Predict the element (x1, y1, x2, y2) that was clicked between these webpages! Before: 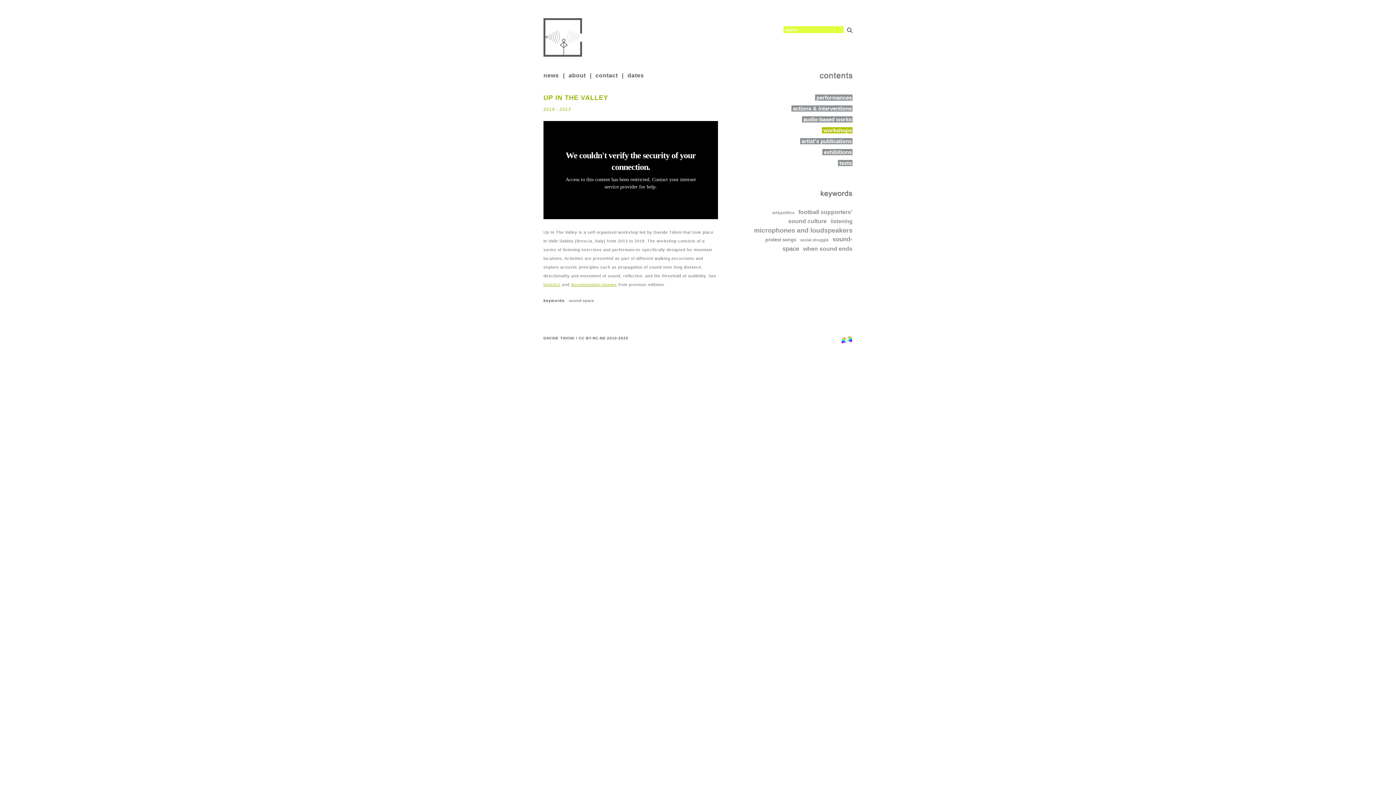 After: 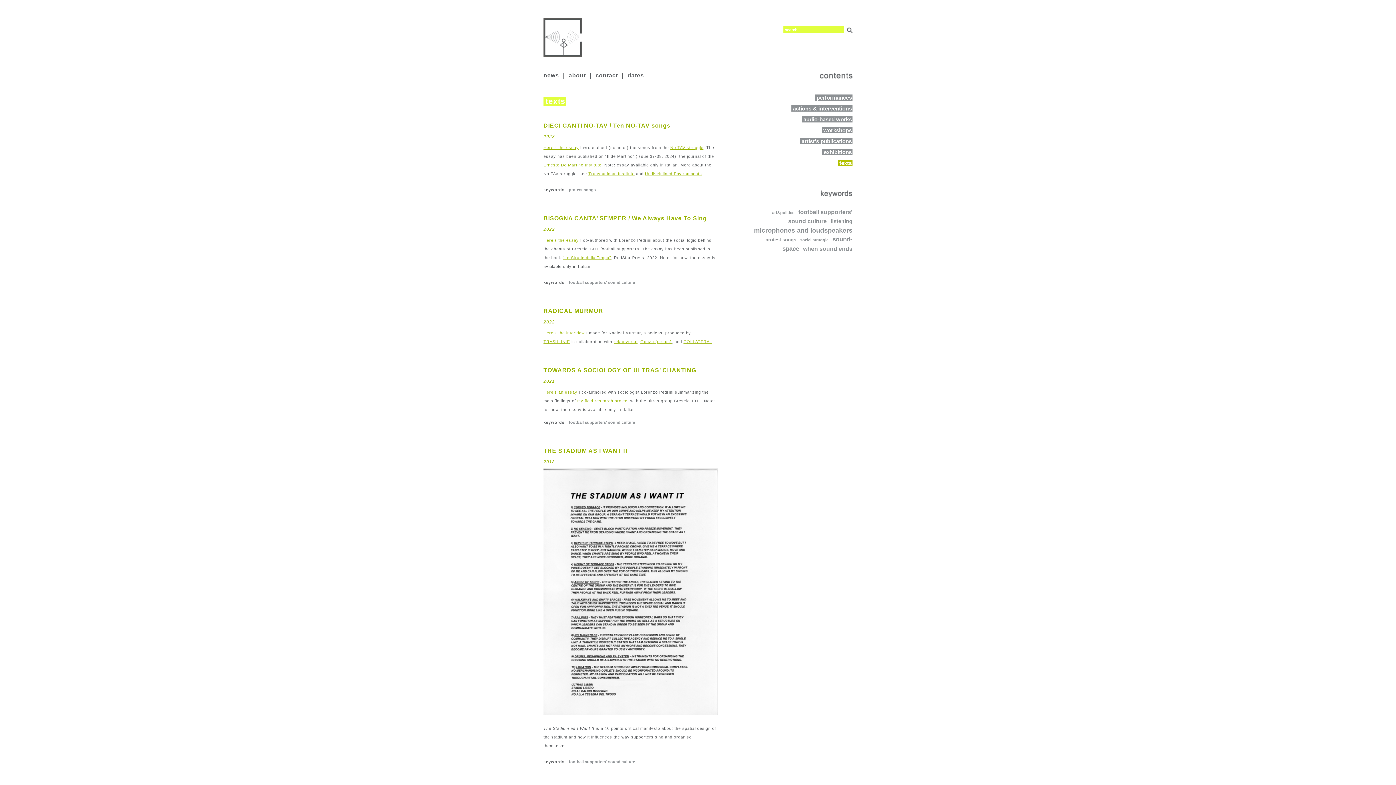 Action: label: texts bbox: (838, 160, 852, 166)